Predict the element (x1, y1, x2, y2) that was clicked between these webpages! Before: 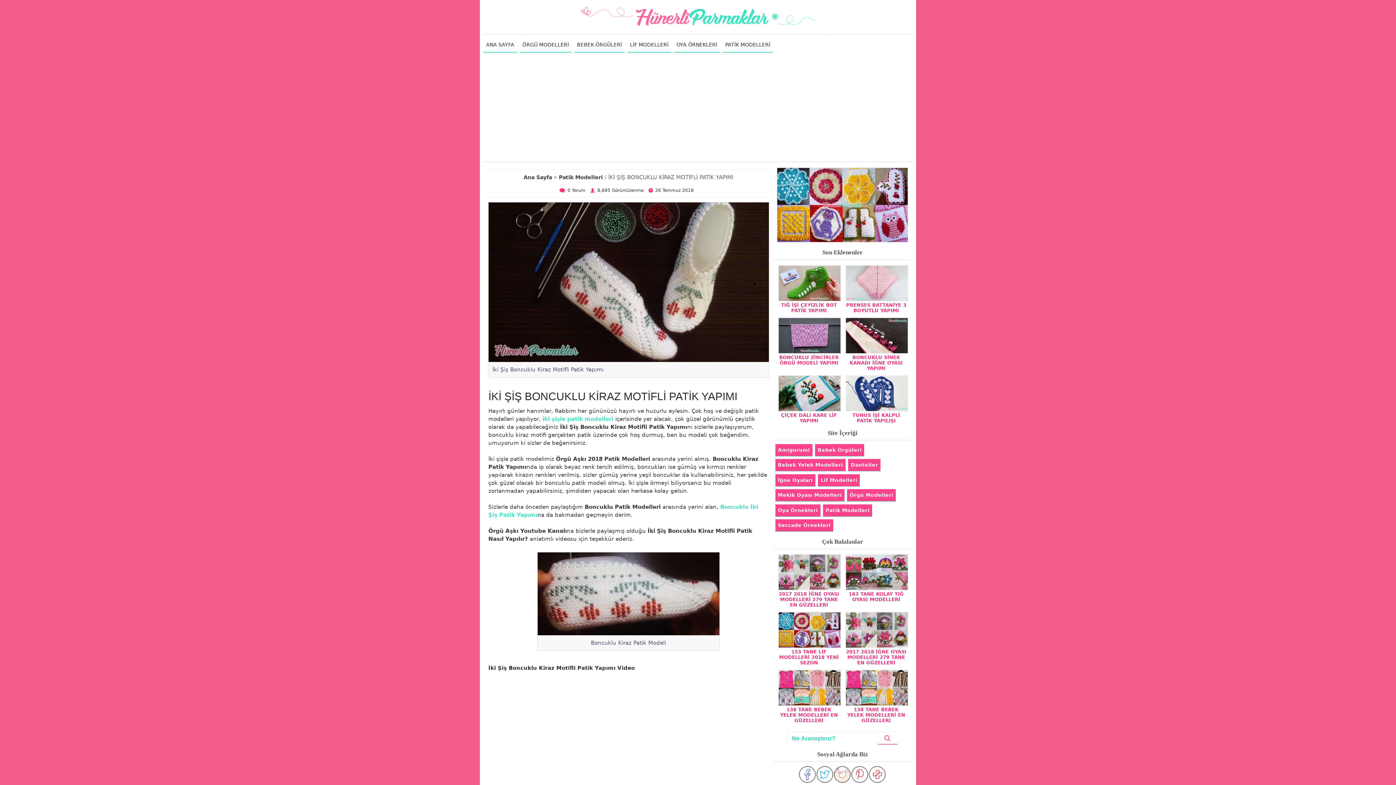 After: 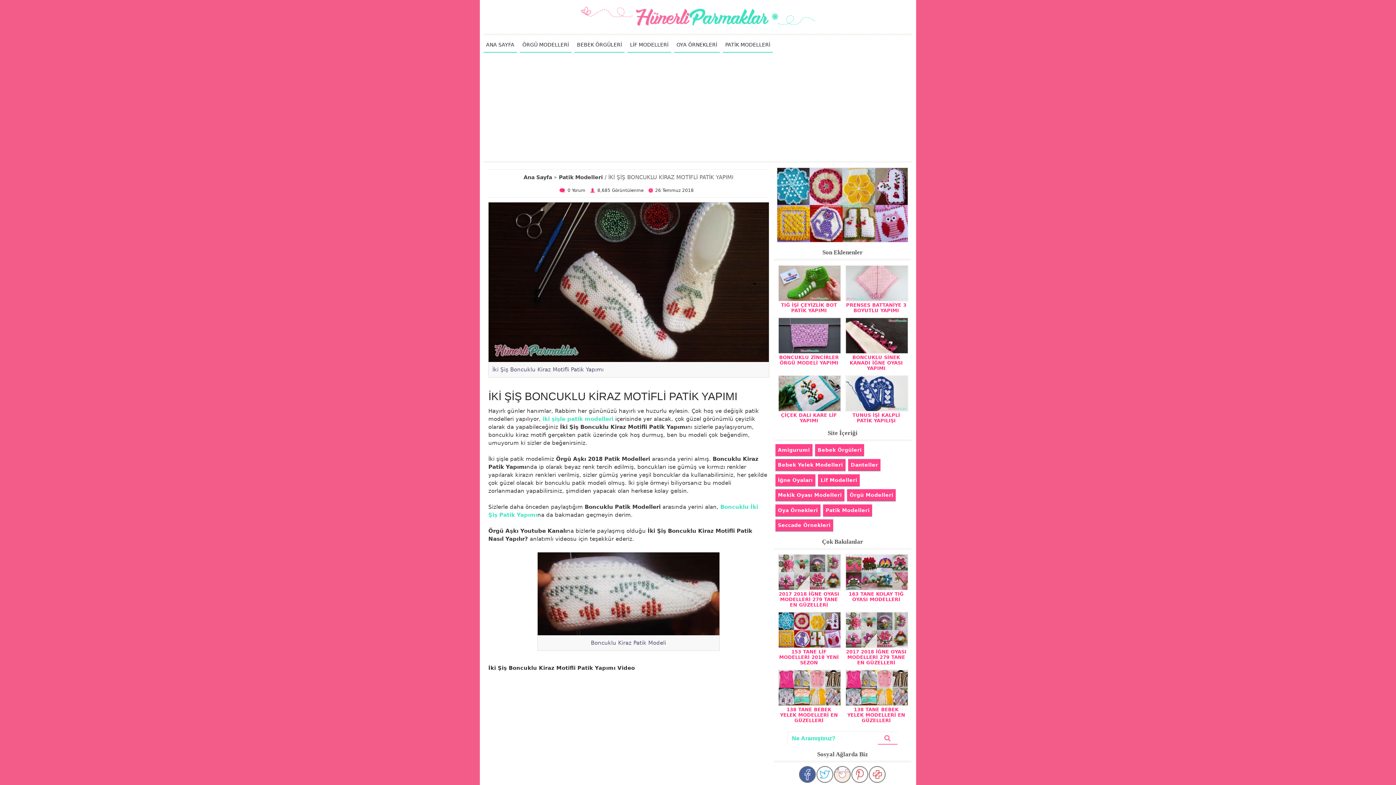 Action: bbox: (799, 766, 815, 783)